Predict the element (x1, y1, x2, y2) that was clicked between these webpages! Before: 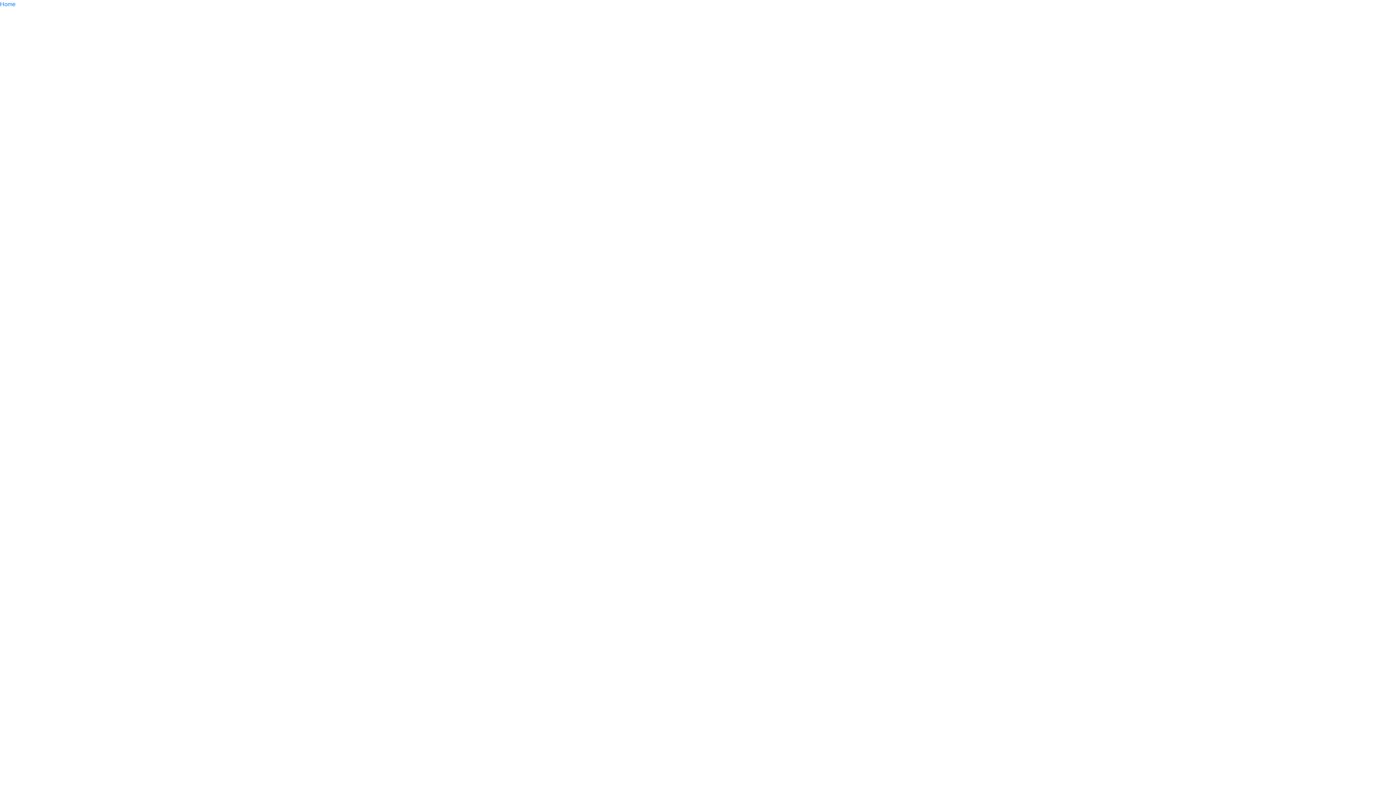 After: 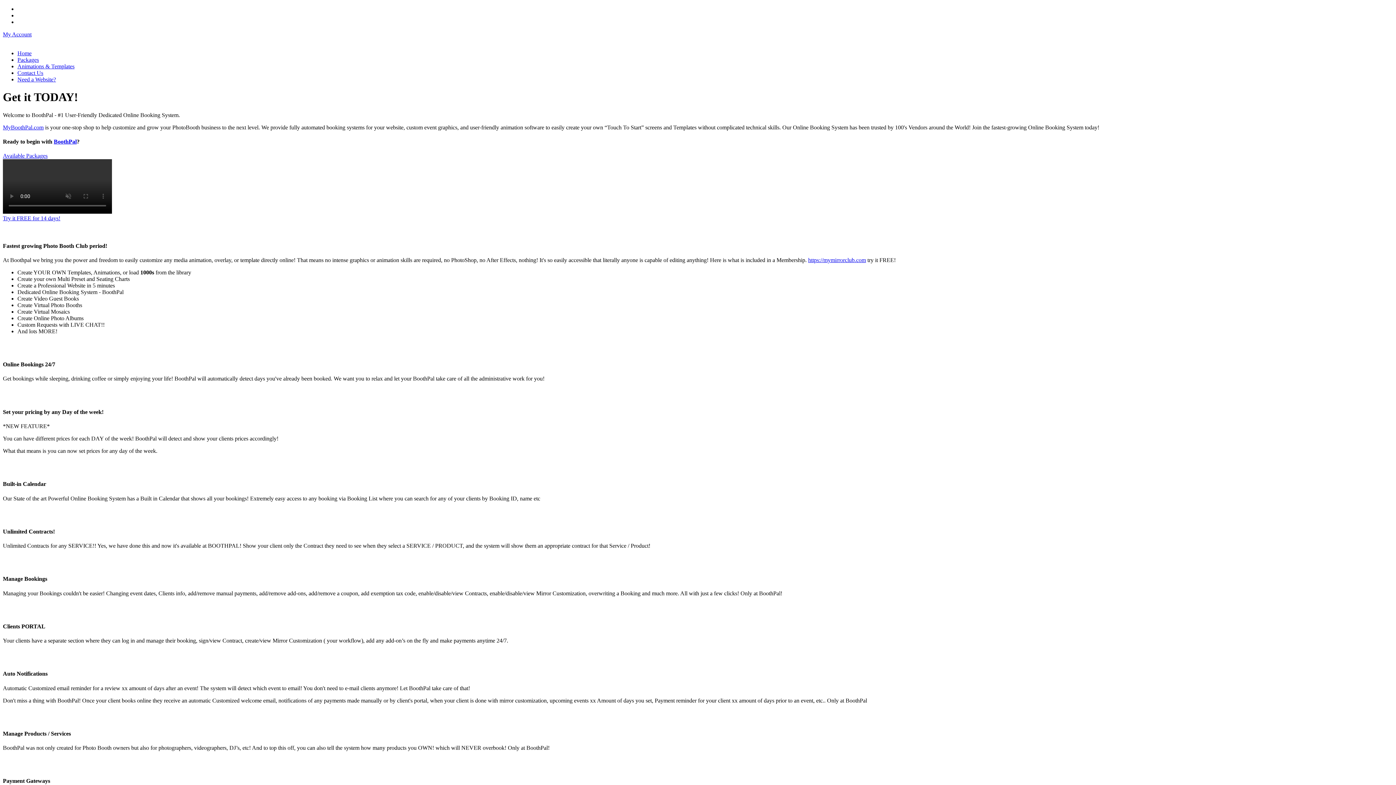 Action: label: Home bbox: (0, 1, 15, 7)